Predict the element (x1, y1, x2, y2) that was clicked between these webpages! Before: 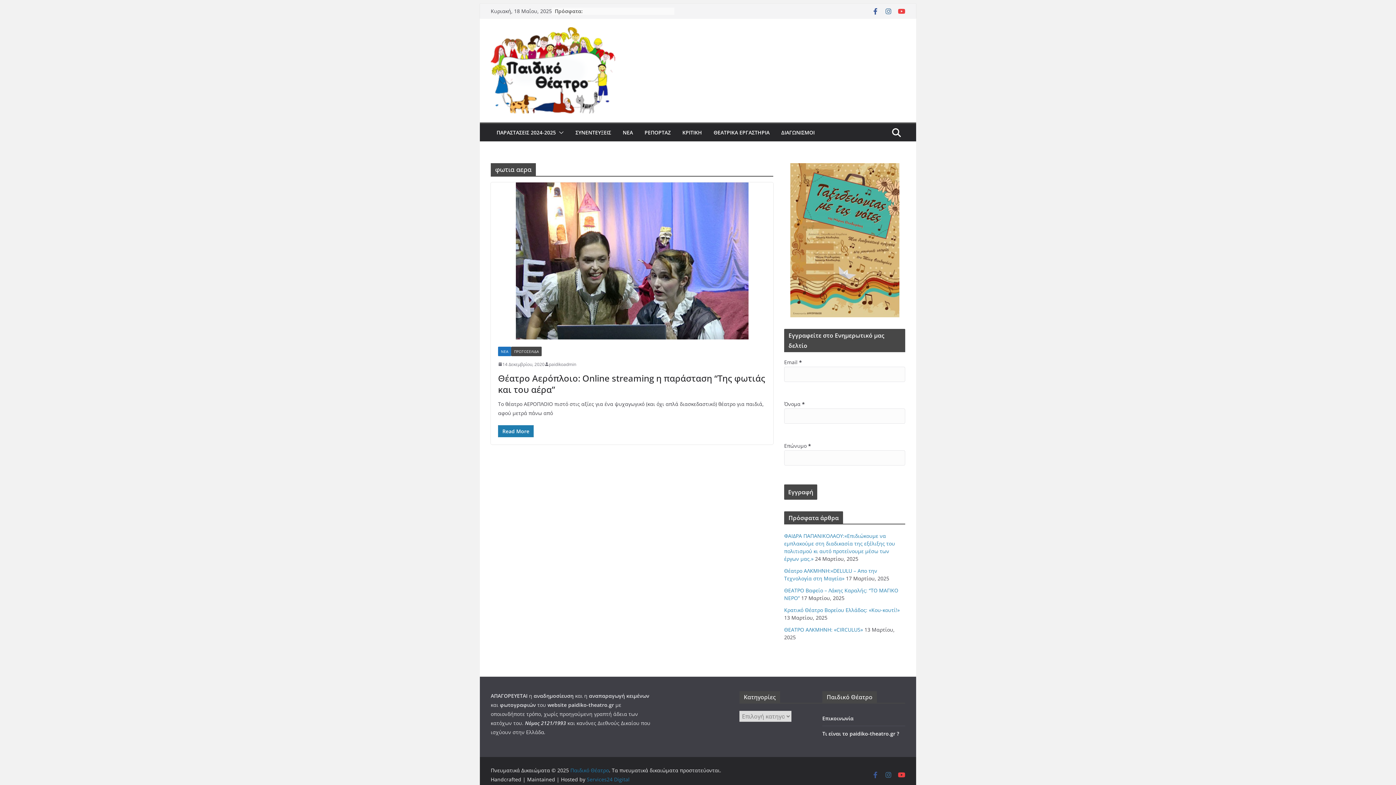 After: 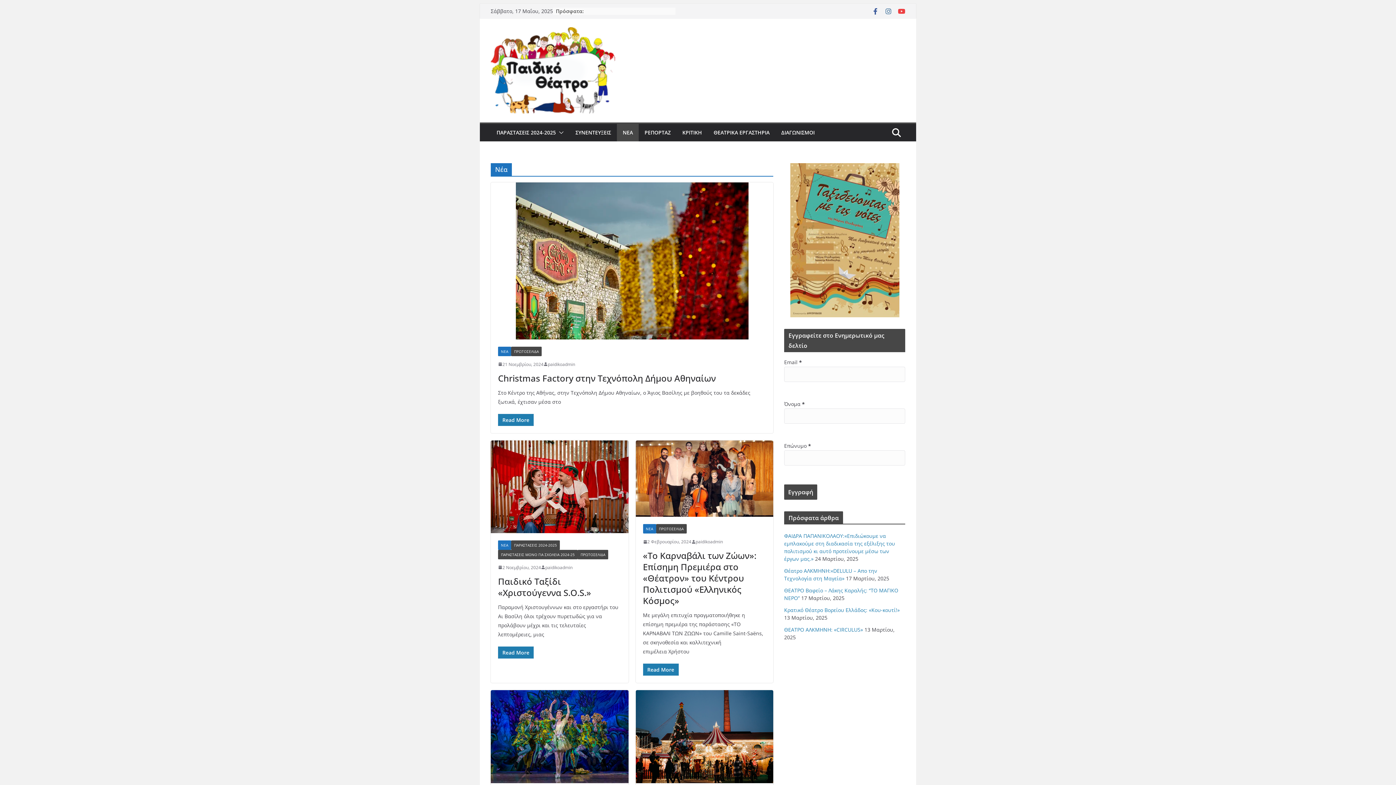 Action: label: ΝΕΑ bbox: (622, 127, 633, 137)